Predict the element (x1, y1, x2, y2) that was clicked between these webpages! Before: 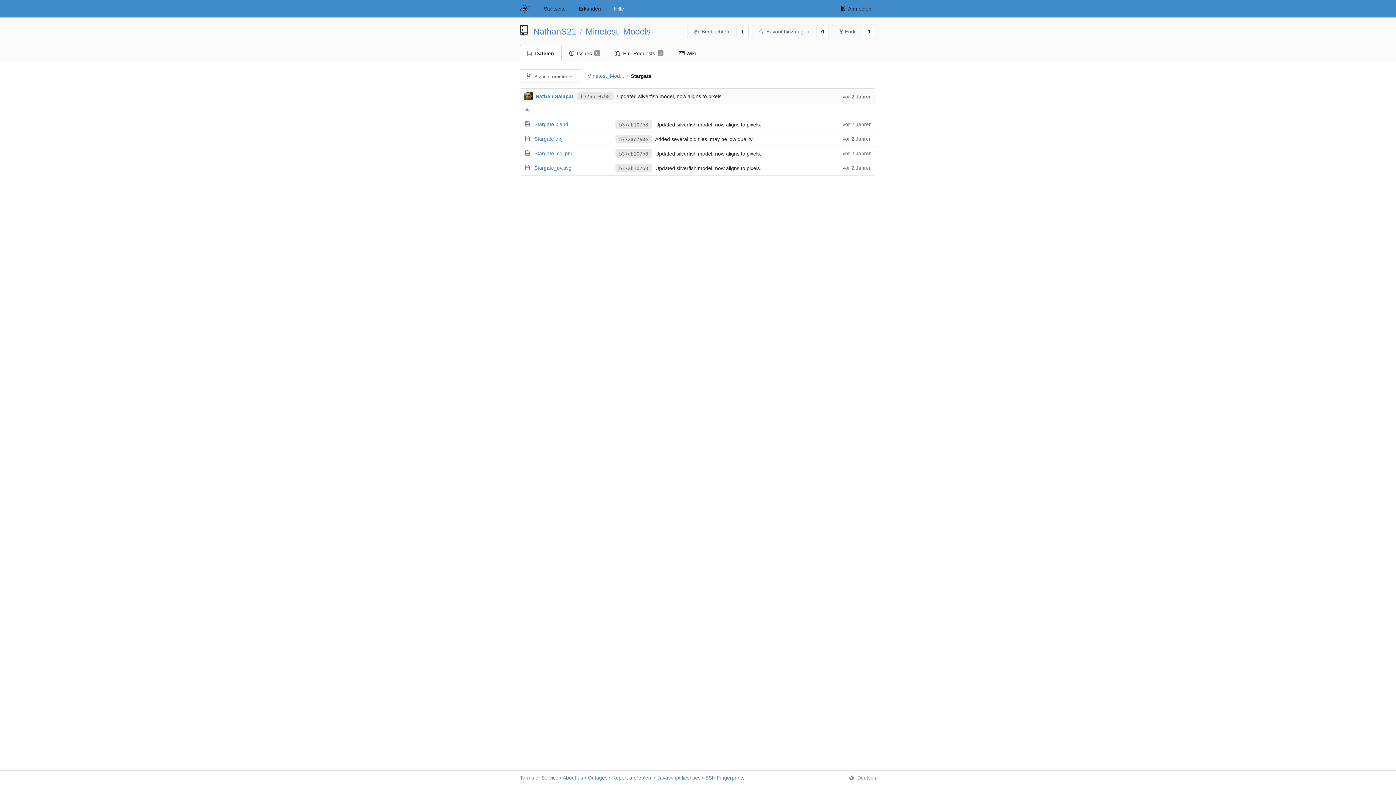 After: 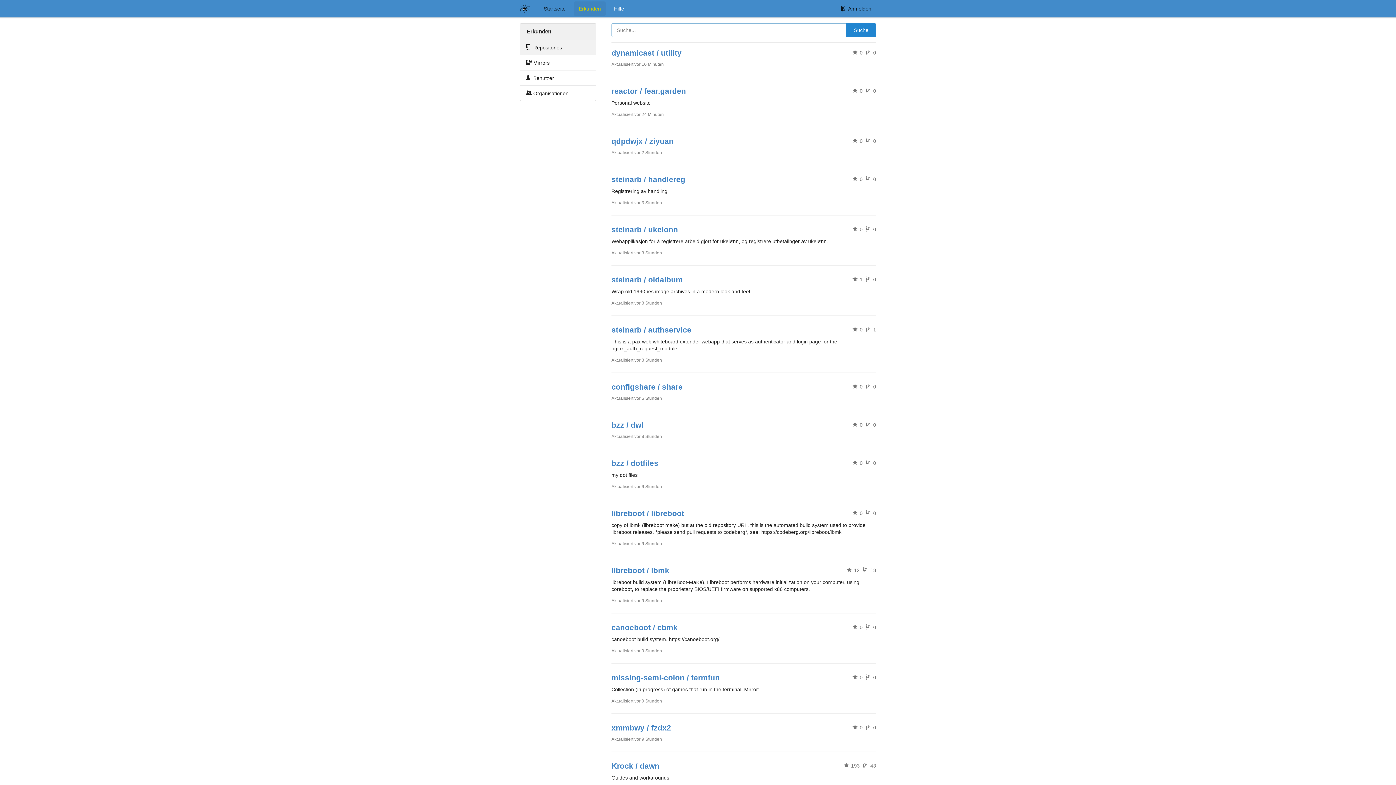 Action: bbox: (574, 1, 605, 16) label: Erkunden